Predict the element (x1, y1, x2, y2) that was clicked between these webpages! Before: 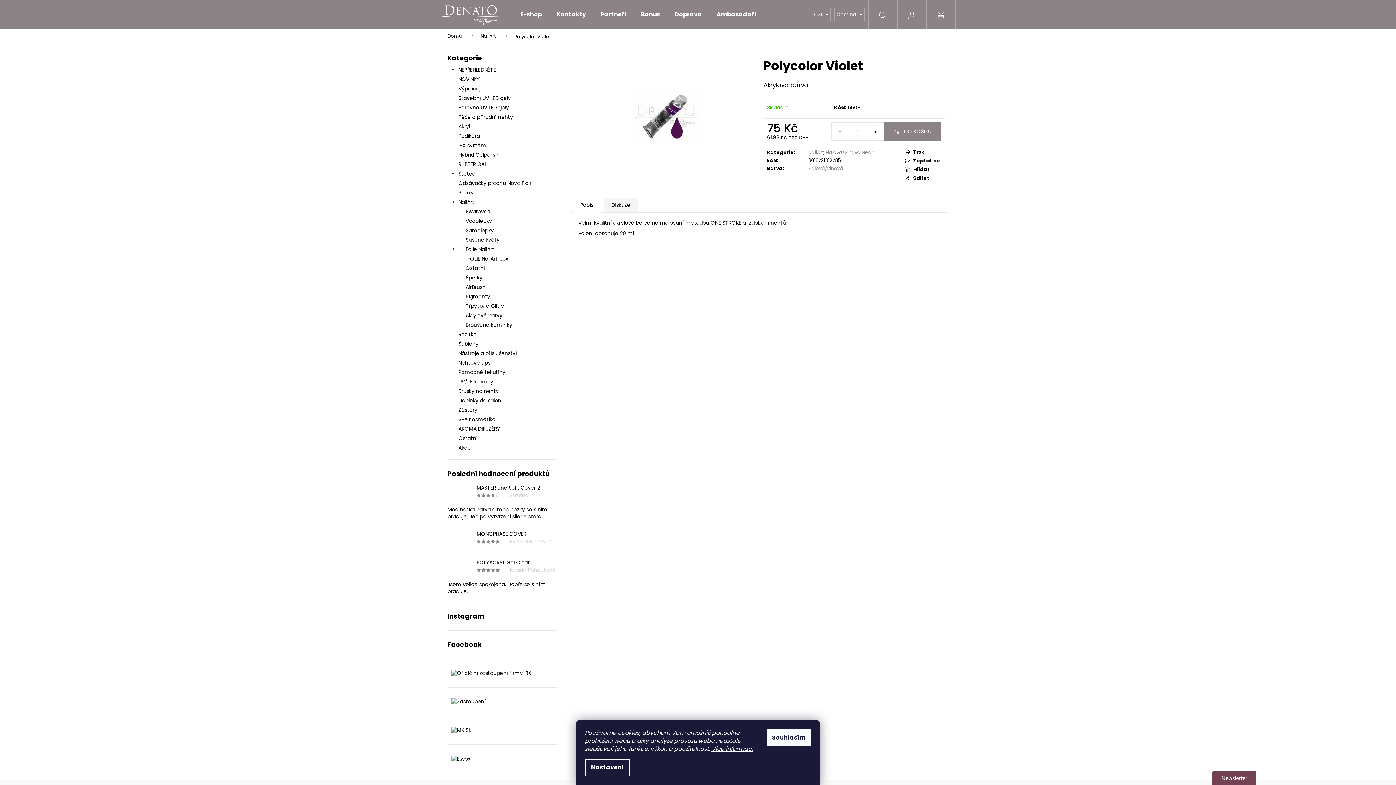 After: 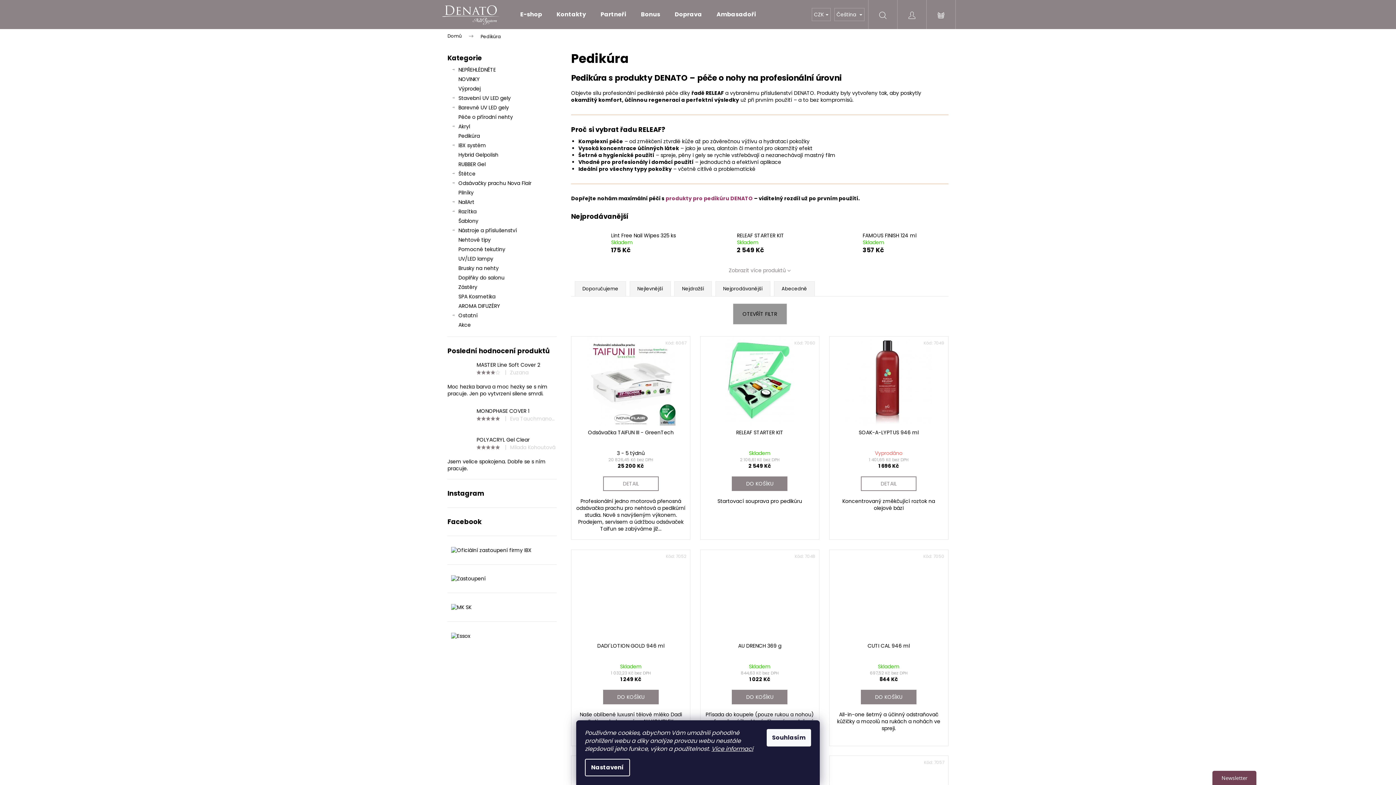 Action: label: Pedikúra  bbox: (447, 131, 556, 140)